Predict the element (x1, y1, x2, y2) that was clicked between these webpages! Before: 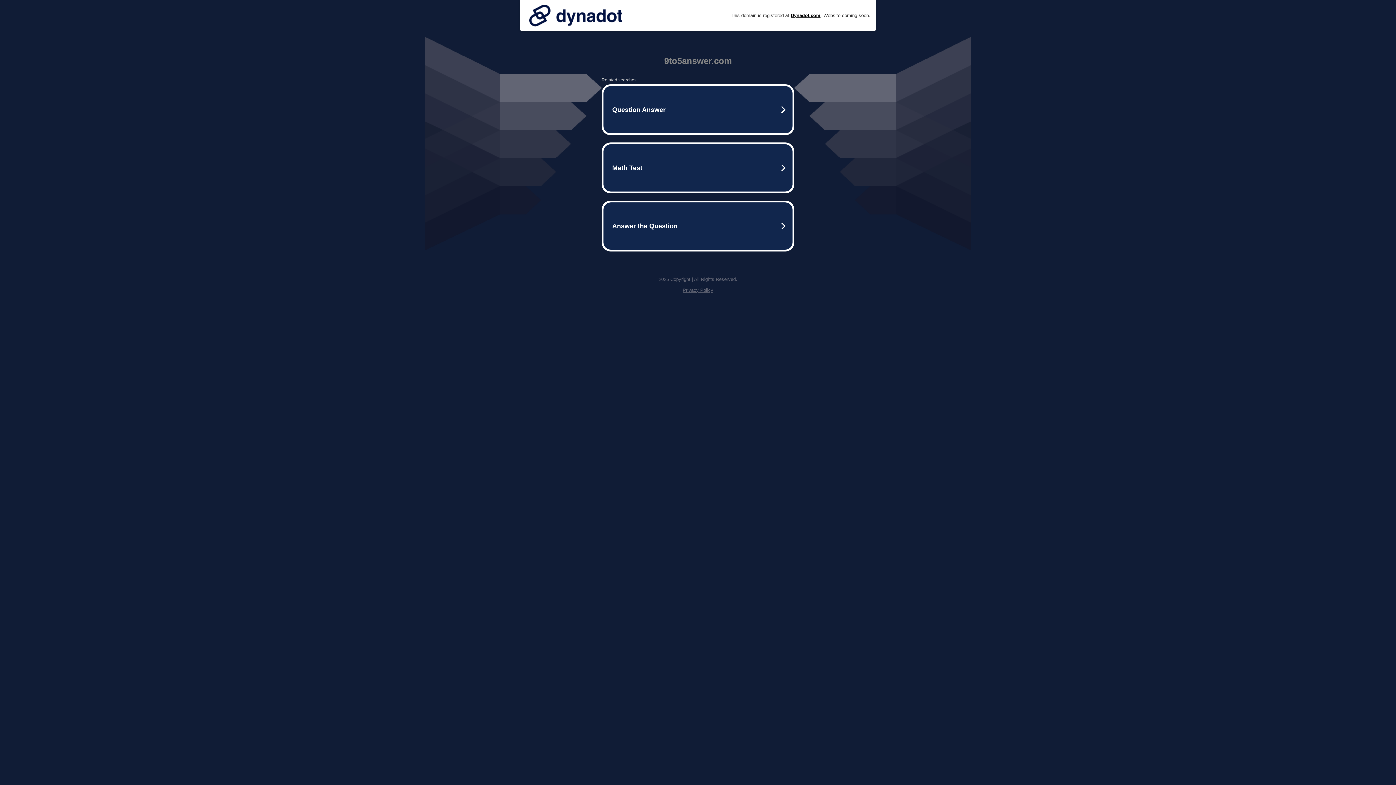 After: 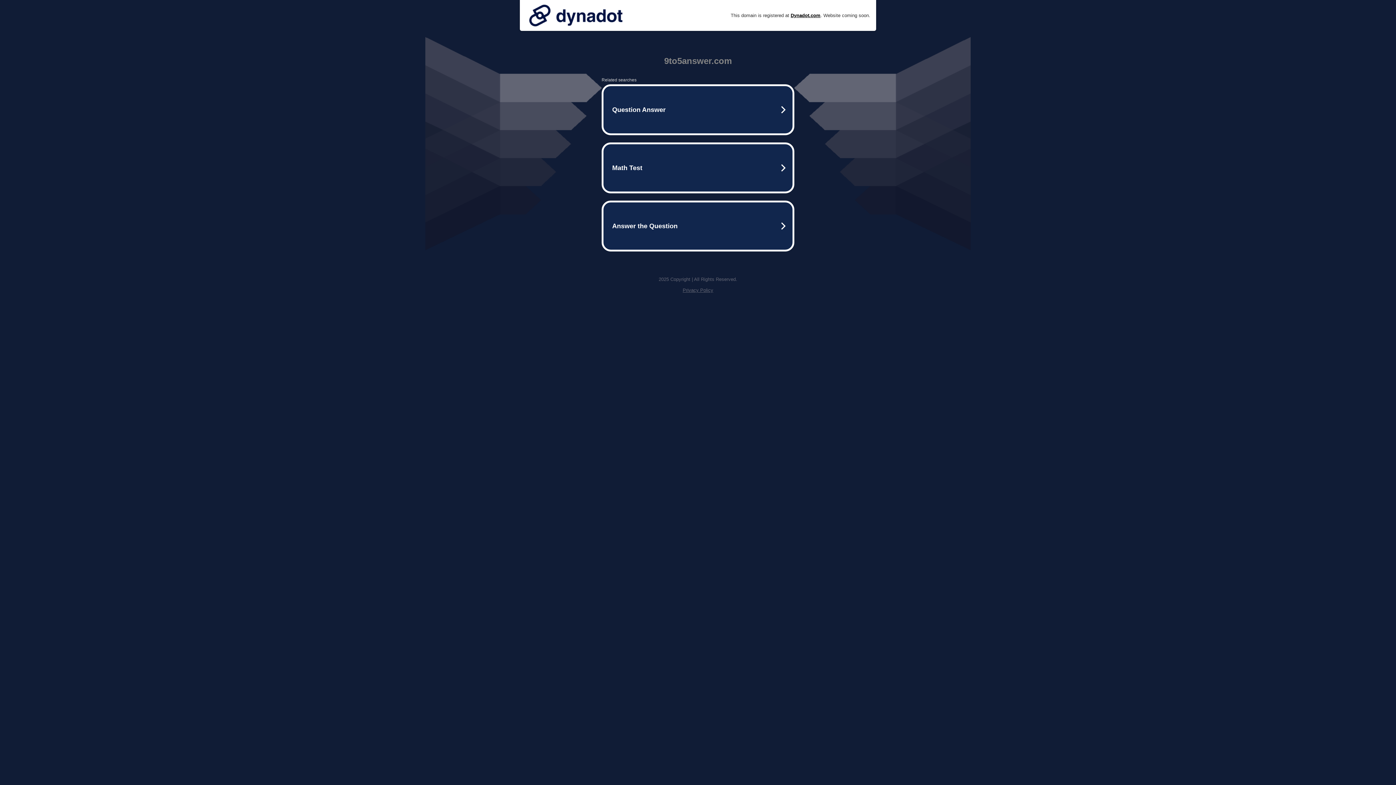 Action: bbox: (525, 0, 626, 30)